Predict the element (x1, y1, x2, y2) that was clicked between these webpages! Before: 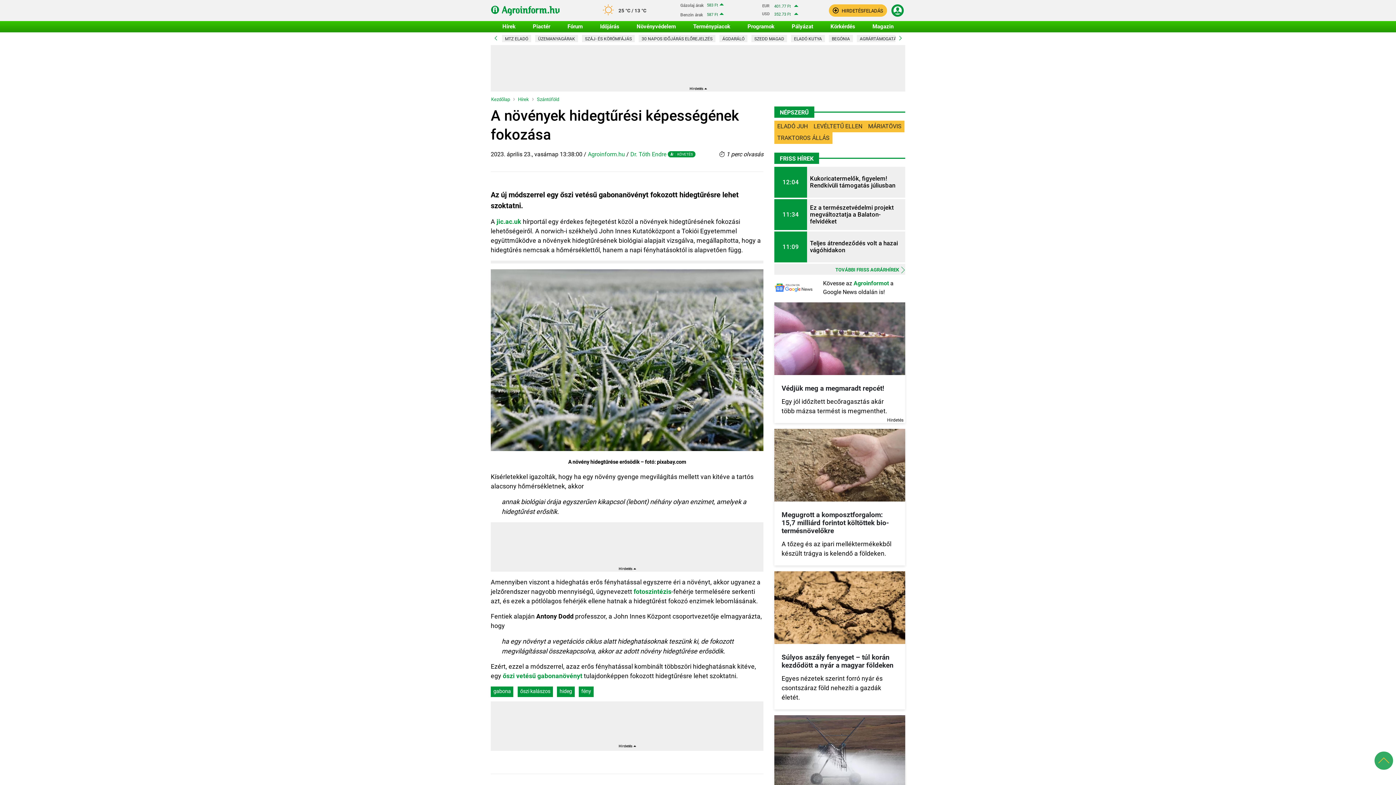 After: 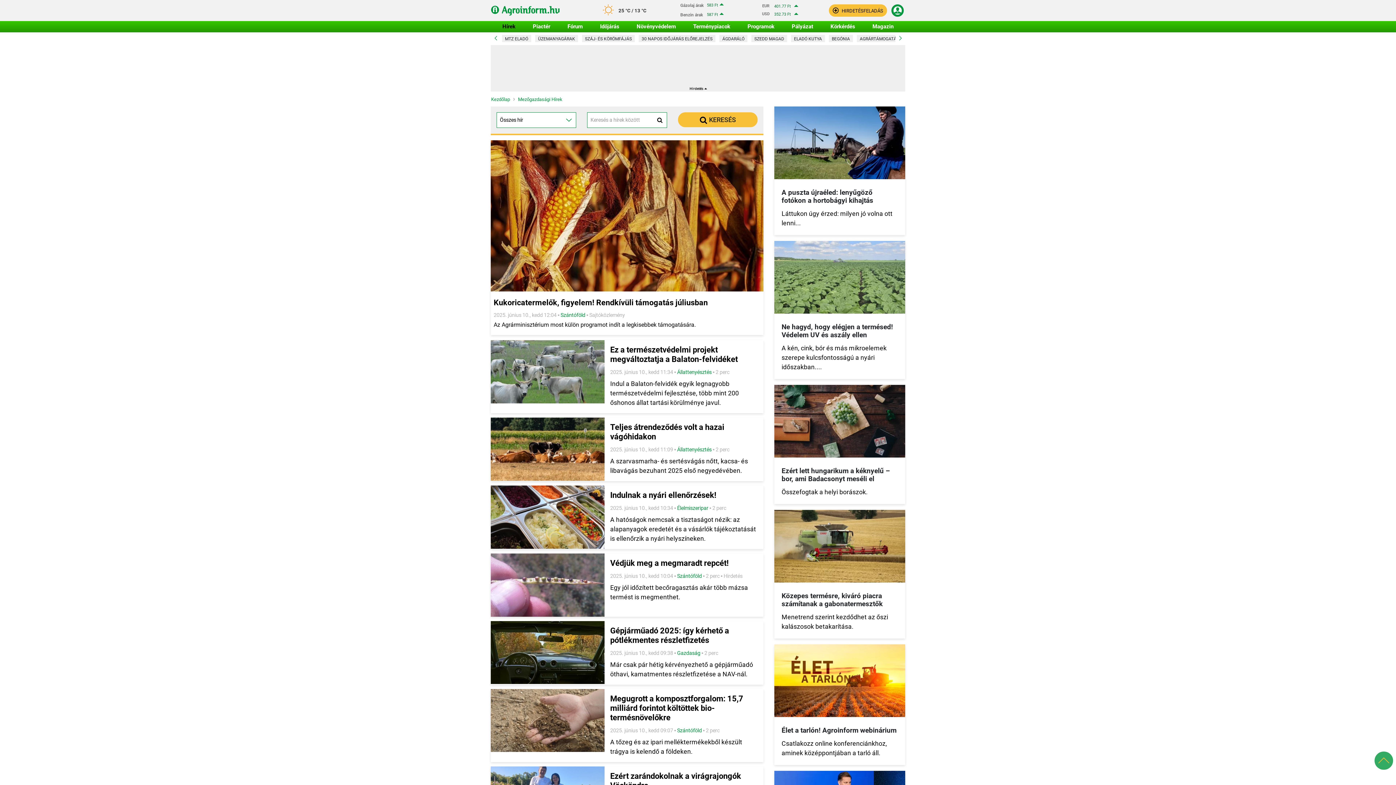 Action: bbox: (502, 21, 515, 32) label: Hírek